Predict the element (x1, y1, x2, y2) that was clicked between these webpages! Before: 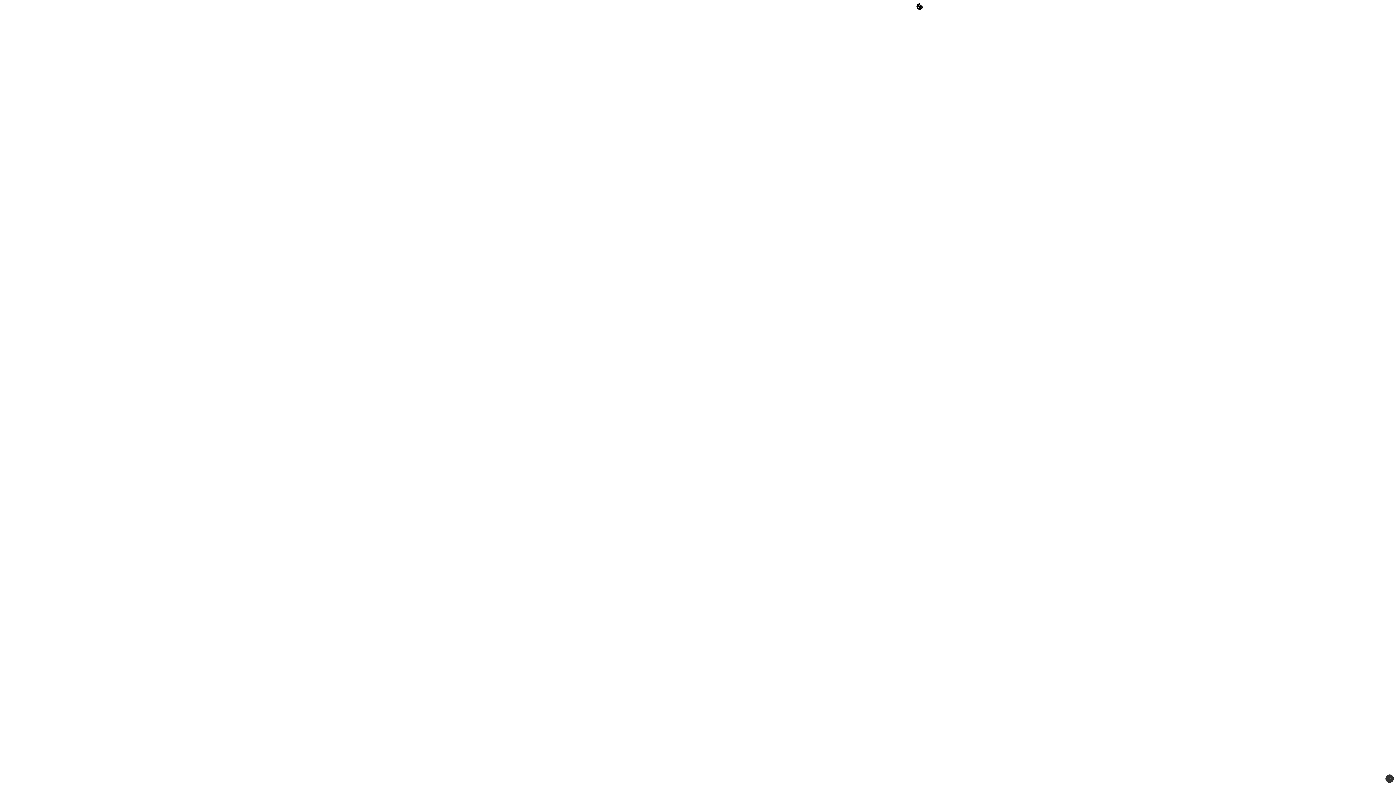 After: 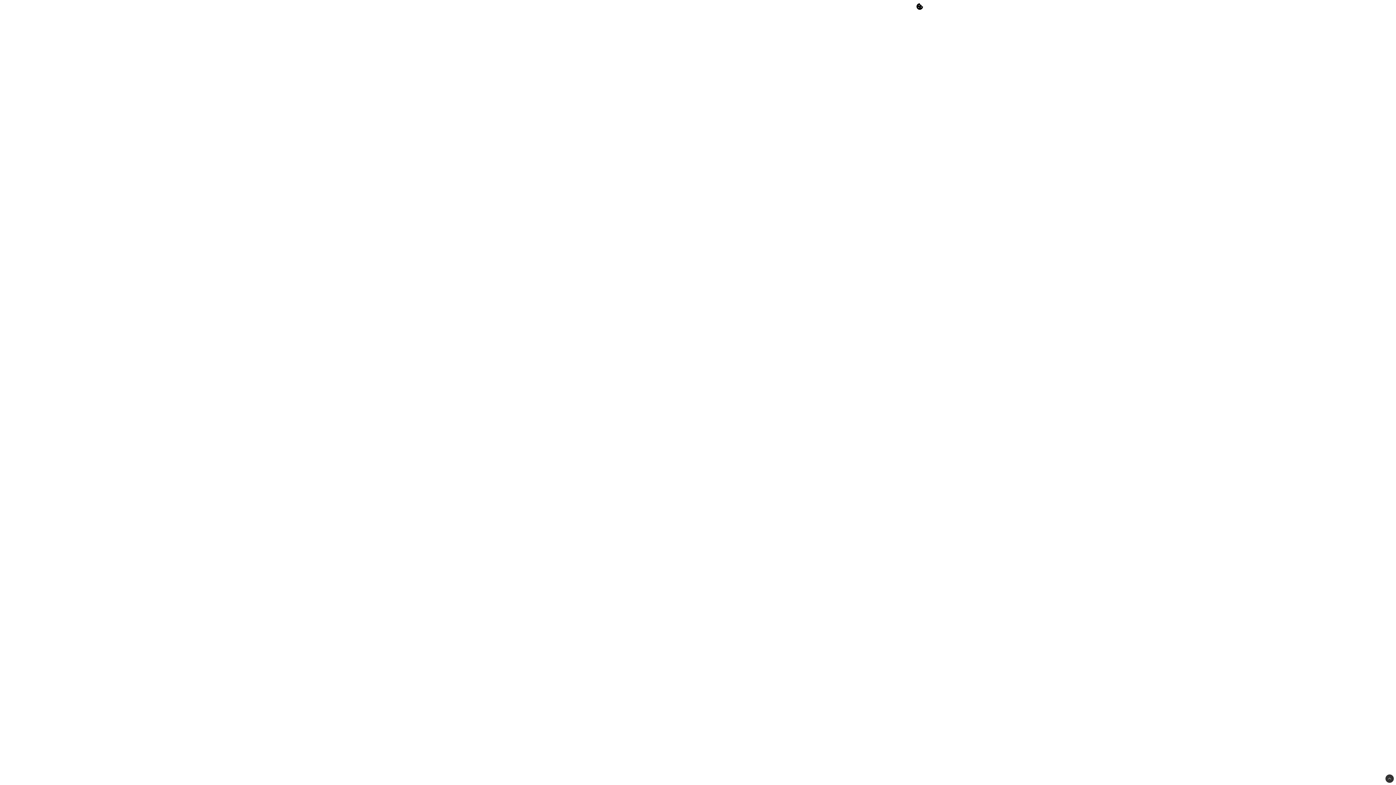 Action: bbox: (1385, 774, 1394, 783)